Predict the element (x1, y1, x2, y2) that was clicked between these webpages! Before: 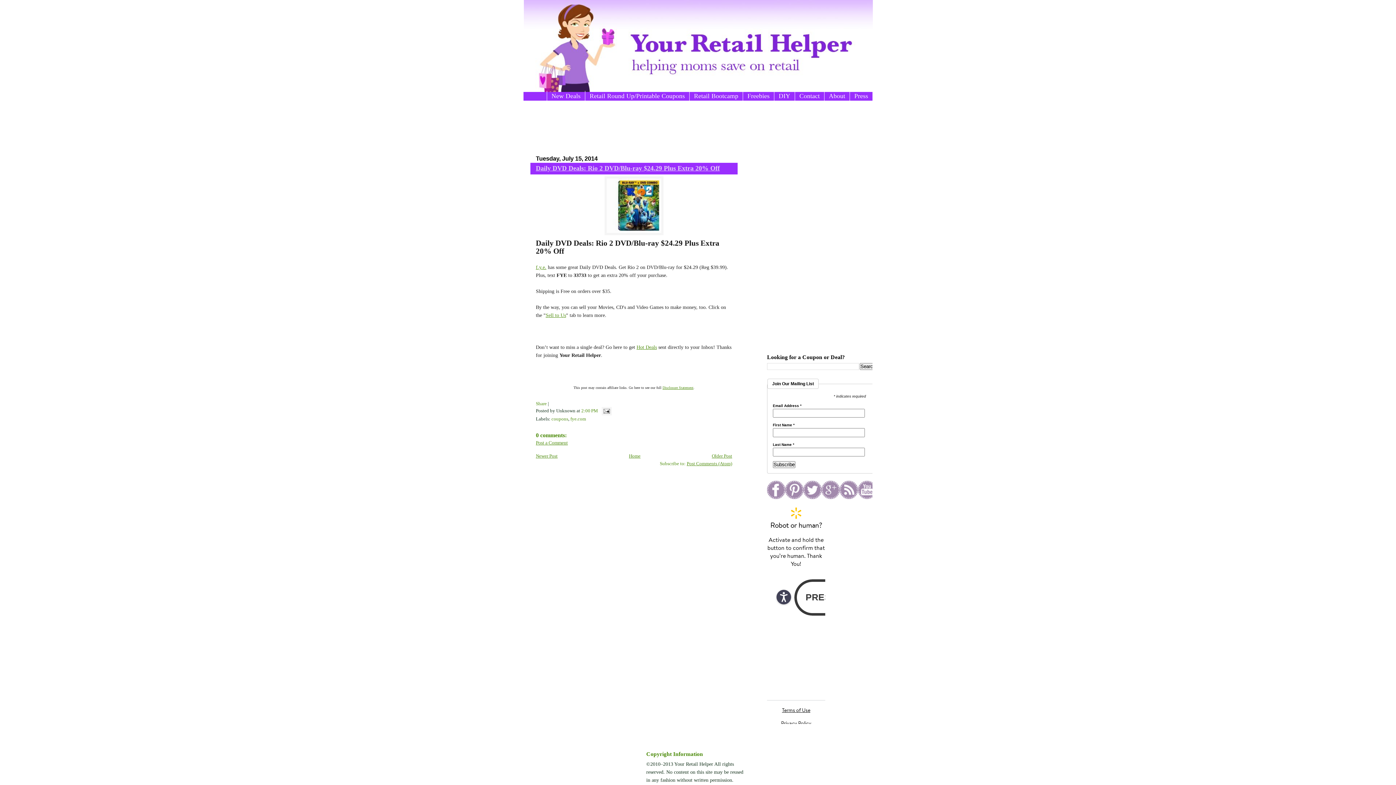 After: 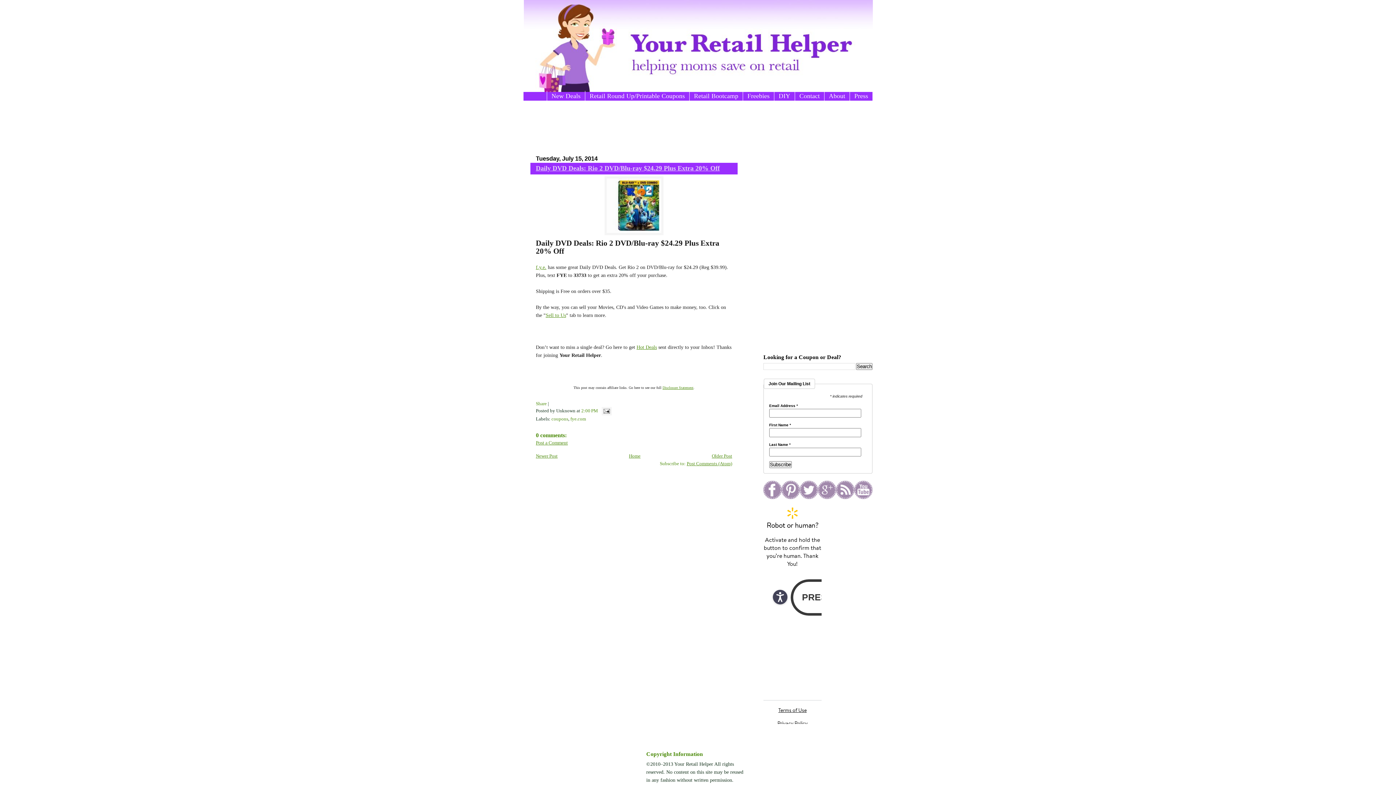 Action: bbox: (858, 494, 876, 500)